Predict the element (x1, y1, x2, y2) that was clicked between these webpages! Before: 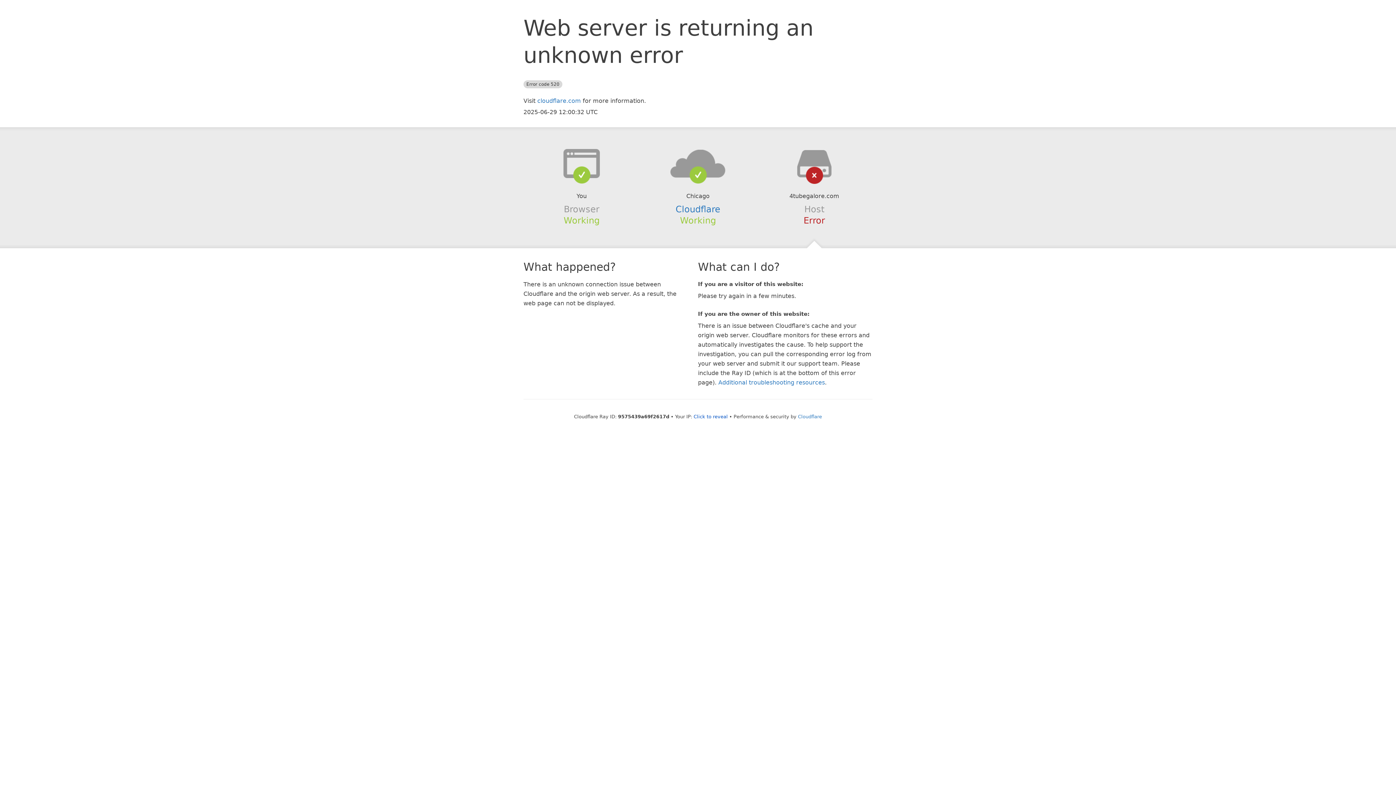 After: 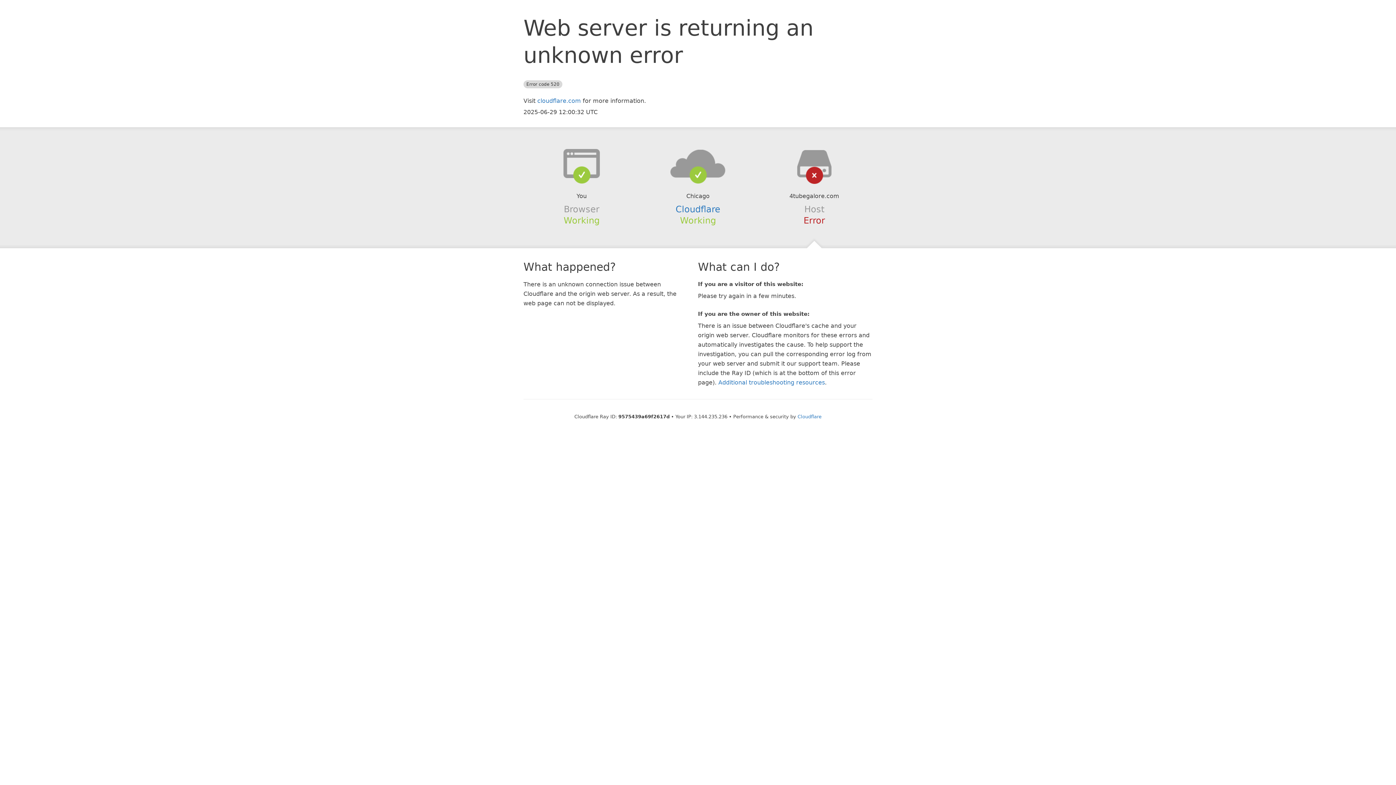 Action: bbox: (693, 414, 728, 419) label: Click to reveal